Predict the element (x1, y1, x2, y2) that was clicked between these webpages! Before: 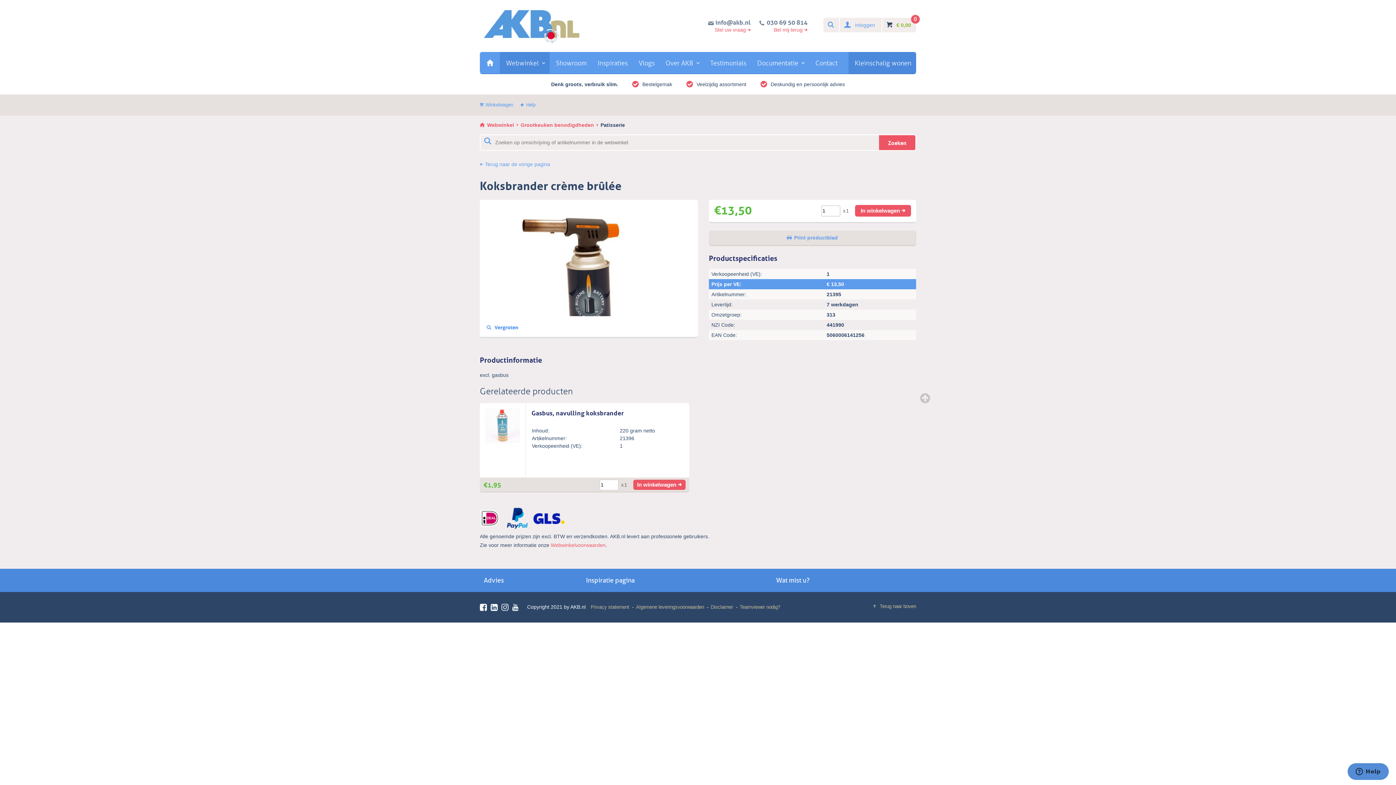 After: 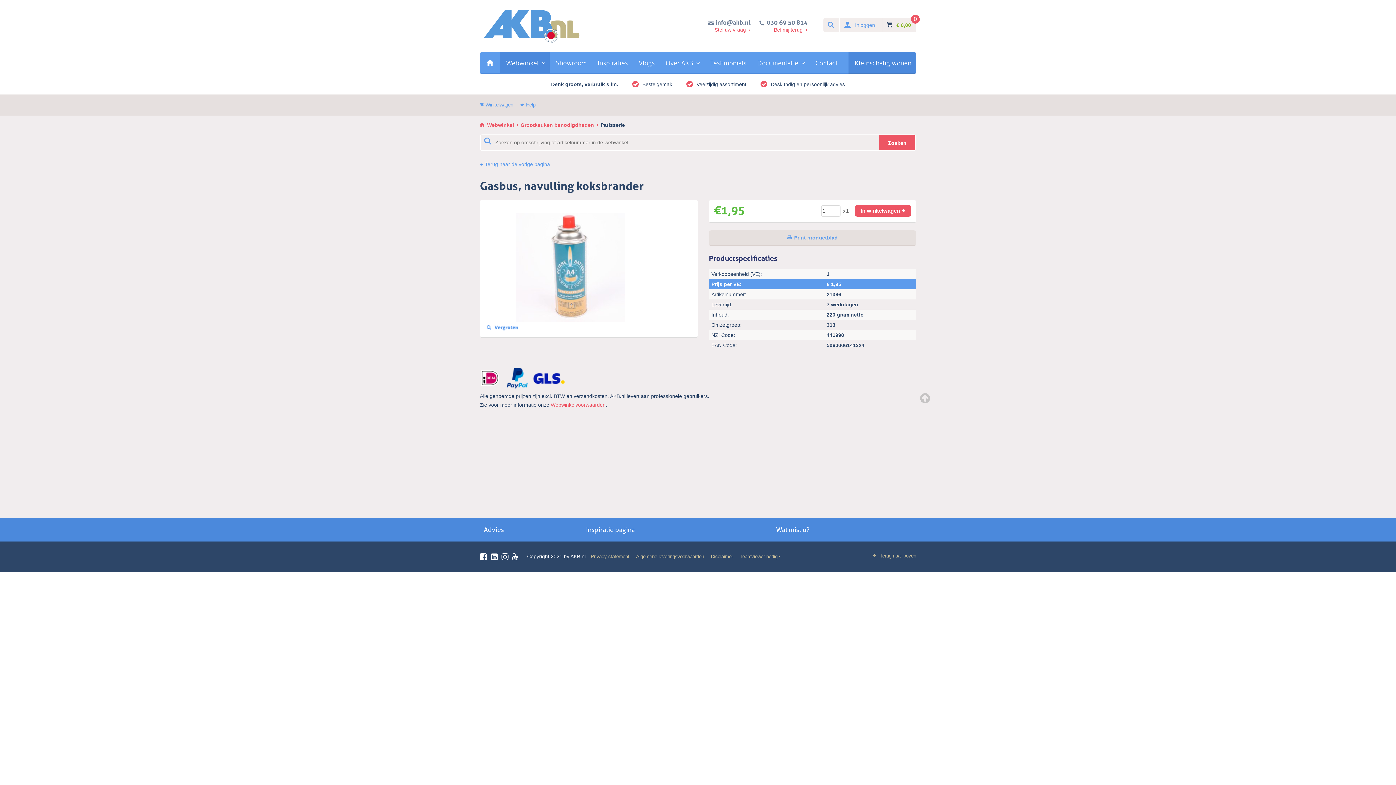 Action: bbox: (480, 403, 689, 474)